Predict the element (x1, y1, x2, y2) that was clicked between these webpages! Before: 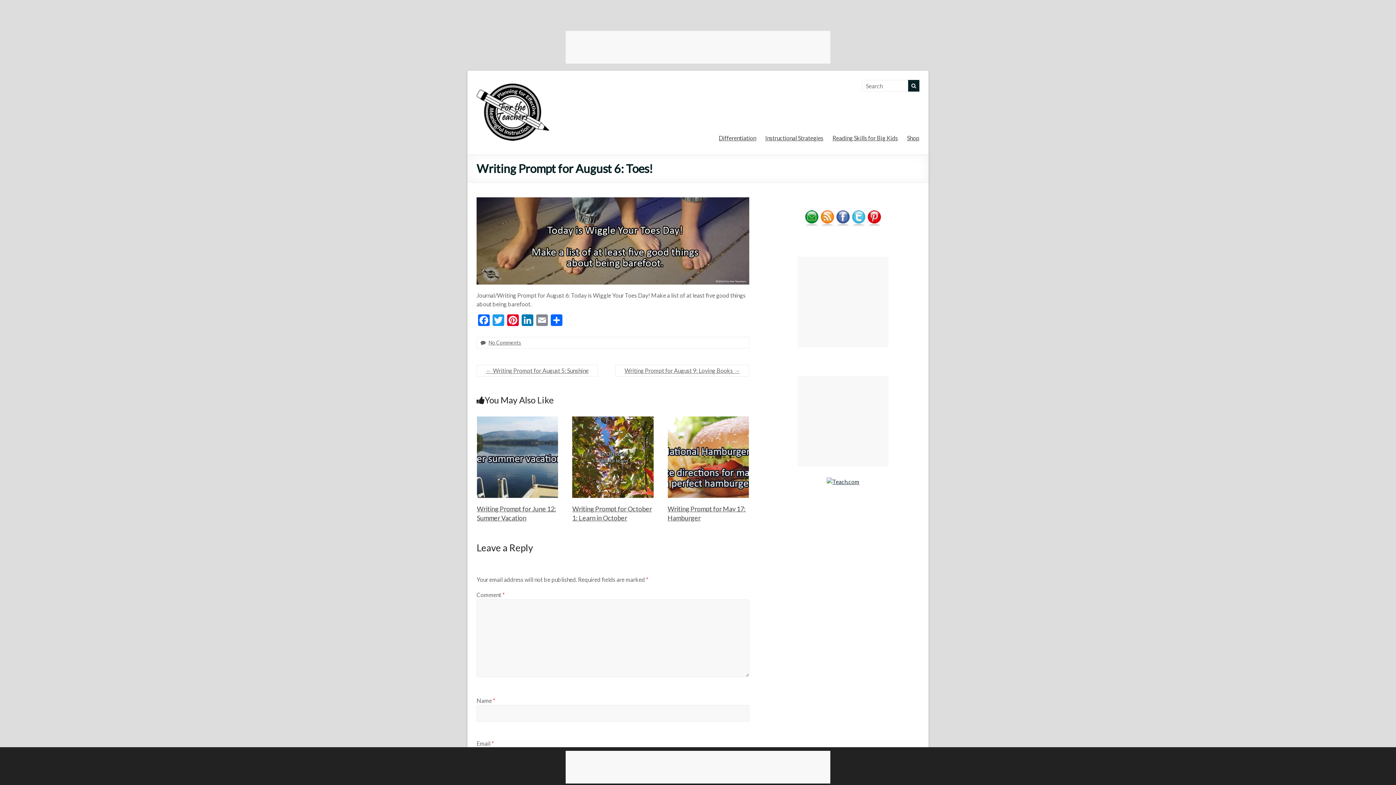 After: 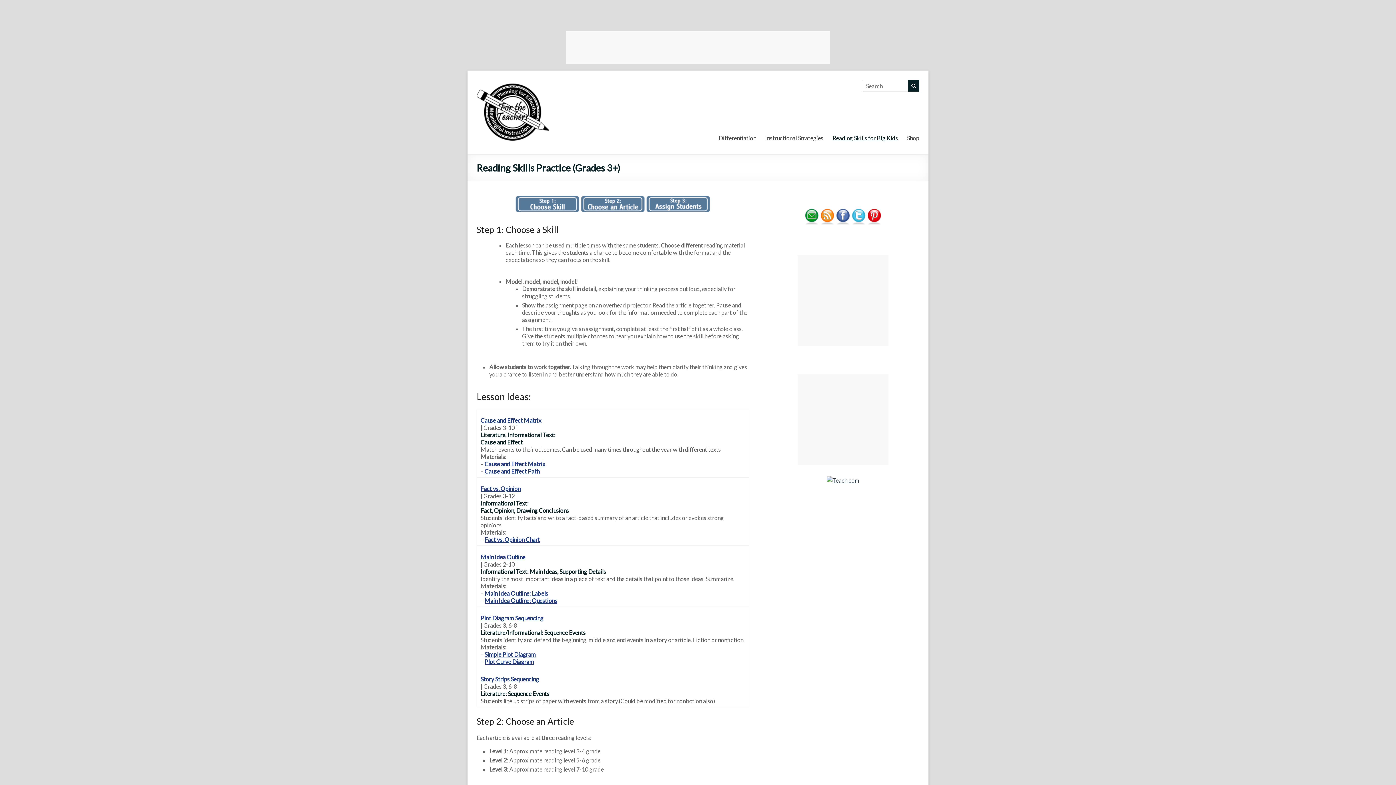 Action: label: Reading Skills for Big Kids bbox: (832, 128, 898, 147)